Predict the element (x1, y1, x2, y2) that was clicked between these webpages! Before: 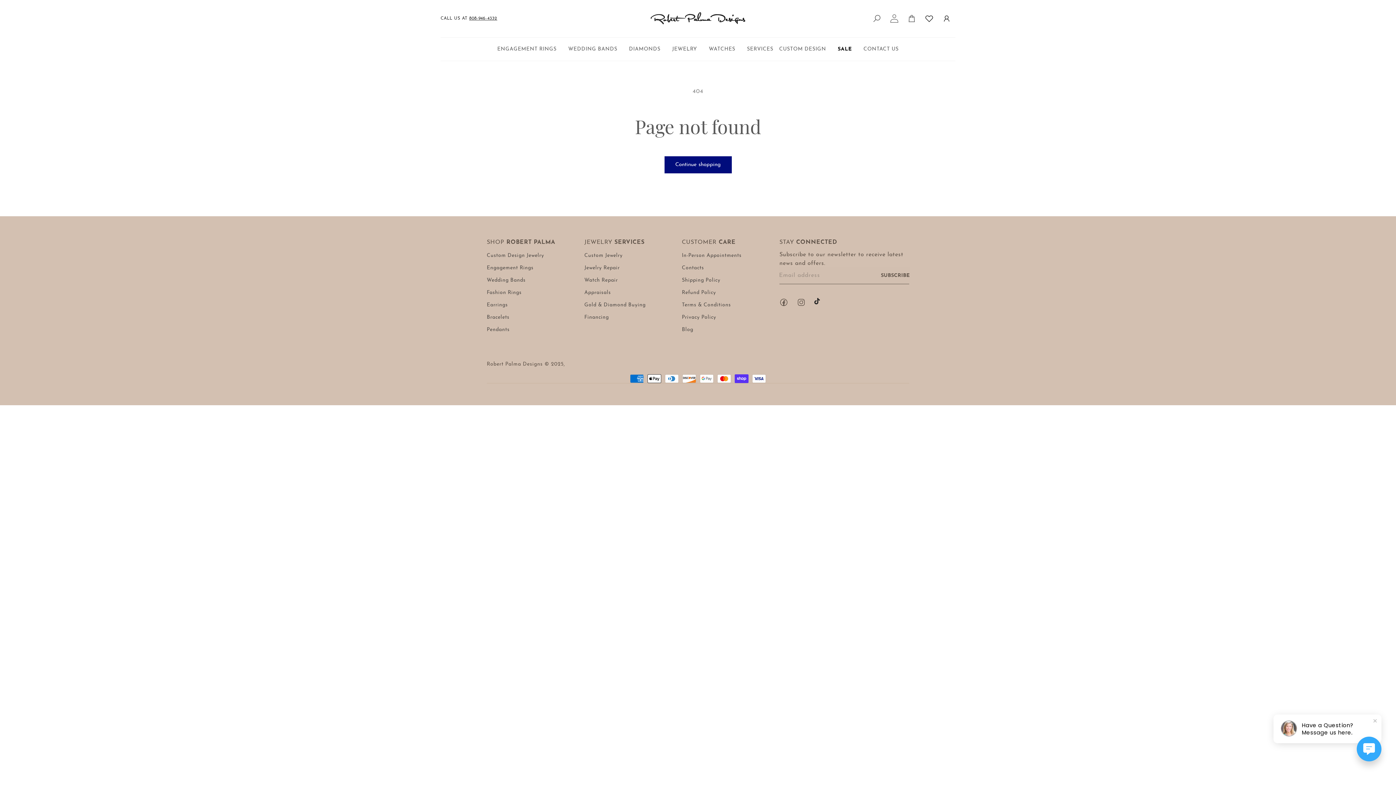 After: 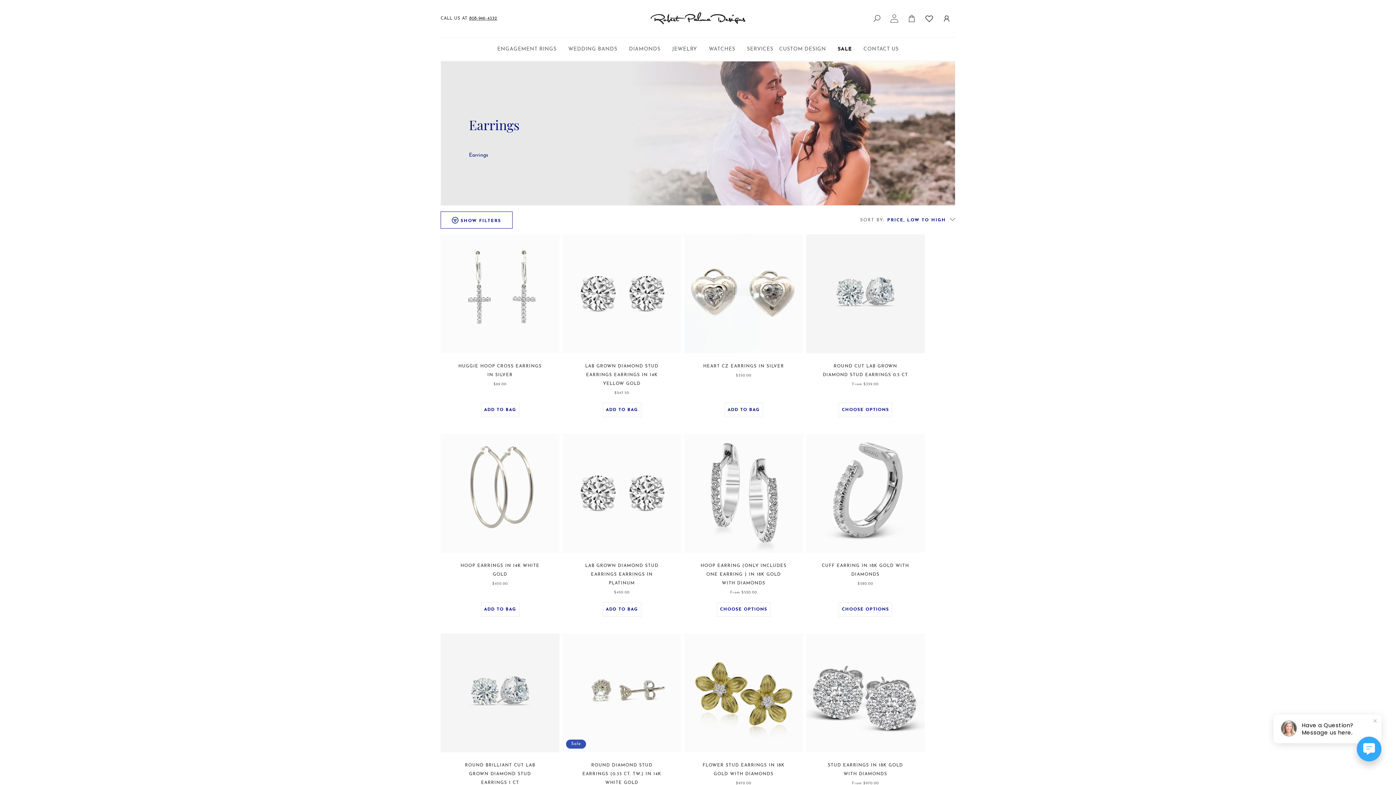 Action: bbox: (486, 299, 507, 311) label: Earrings